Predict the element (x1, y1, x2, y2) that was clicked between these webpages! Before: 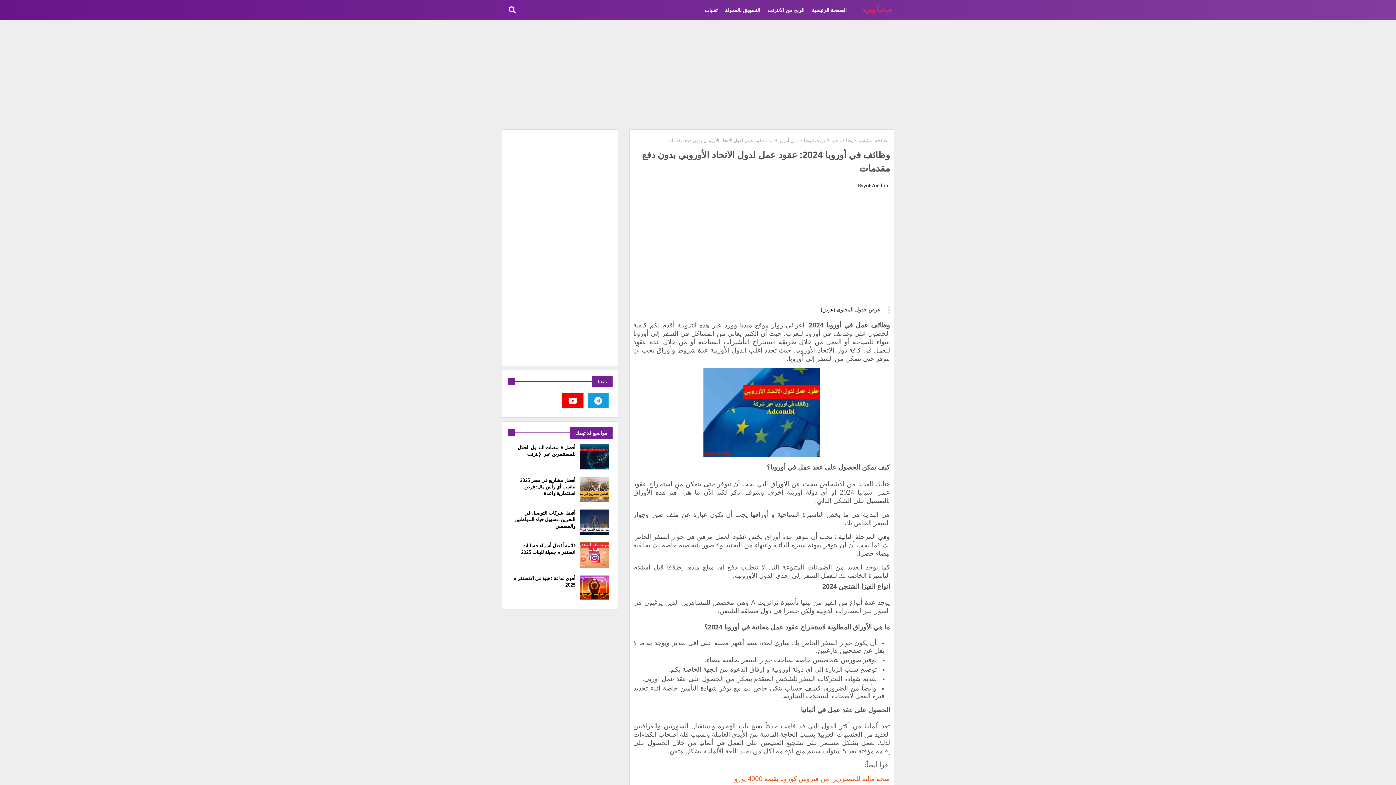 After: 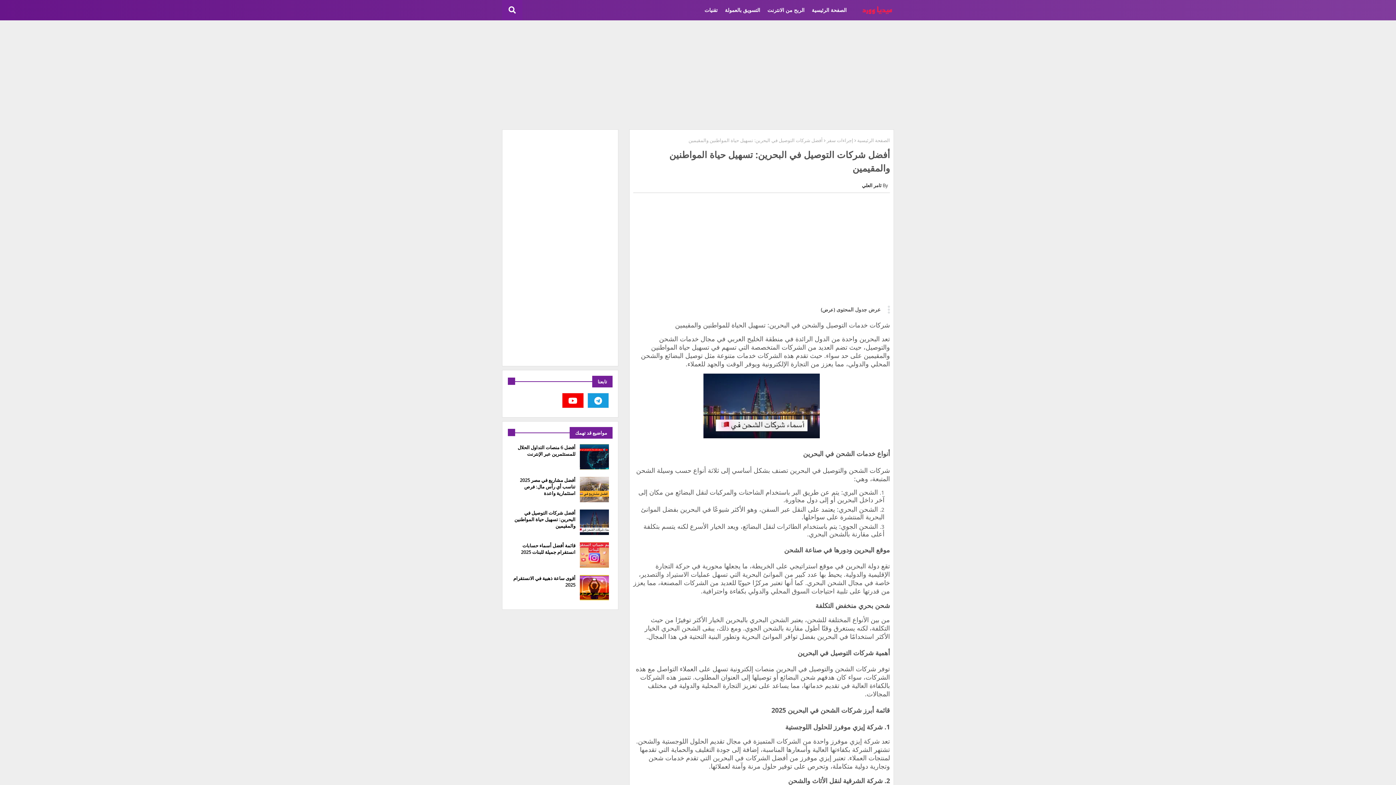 Action: bbox: (511, 509, 575, 529) label: أفضل شركات التوصيل في البحرين: تسهيل حياة المواطنين والمقيمين